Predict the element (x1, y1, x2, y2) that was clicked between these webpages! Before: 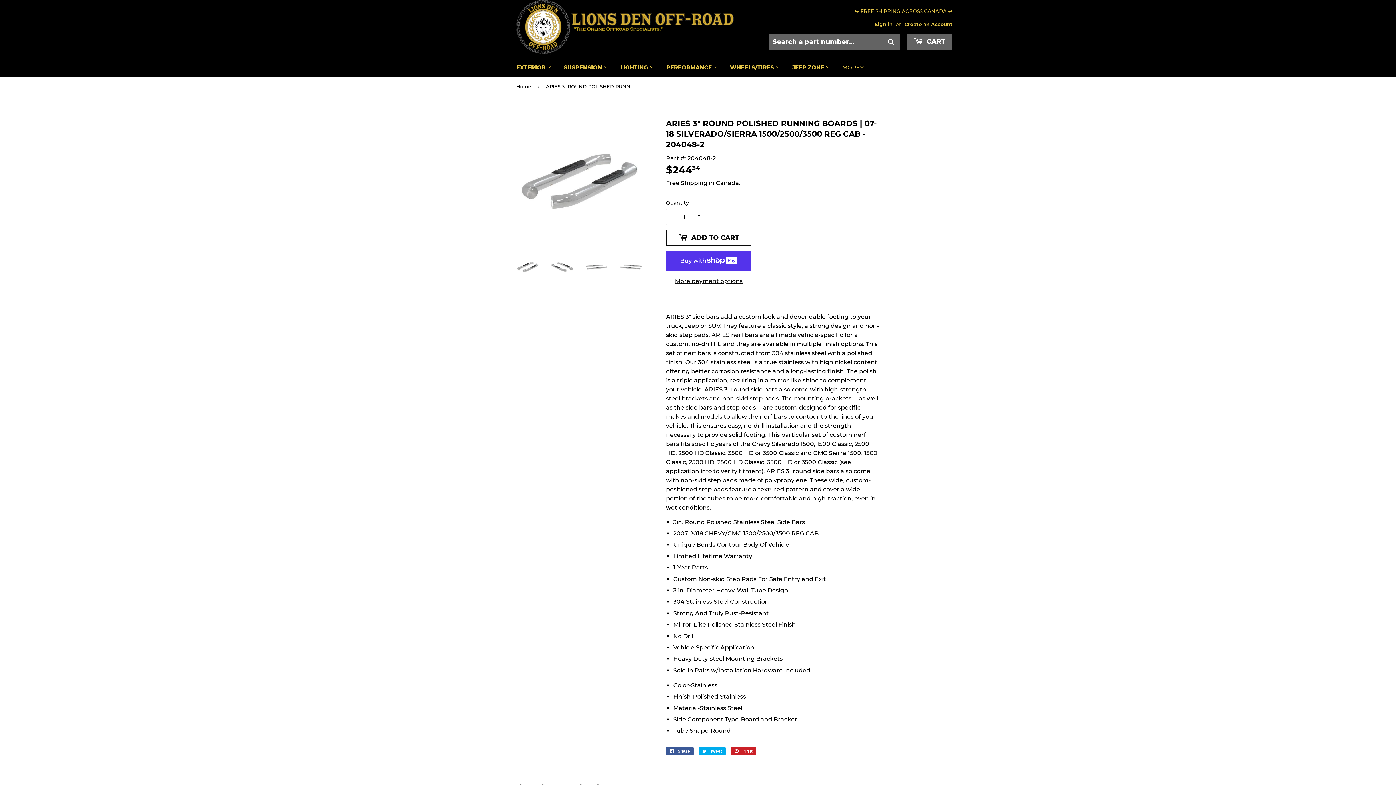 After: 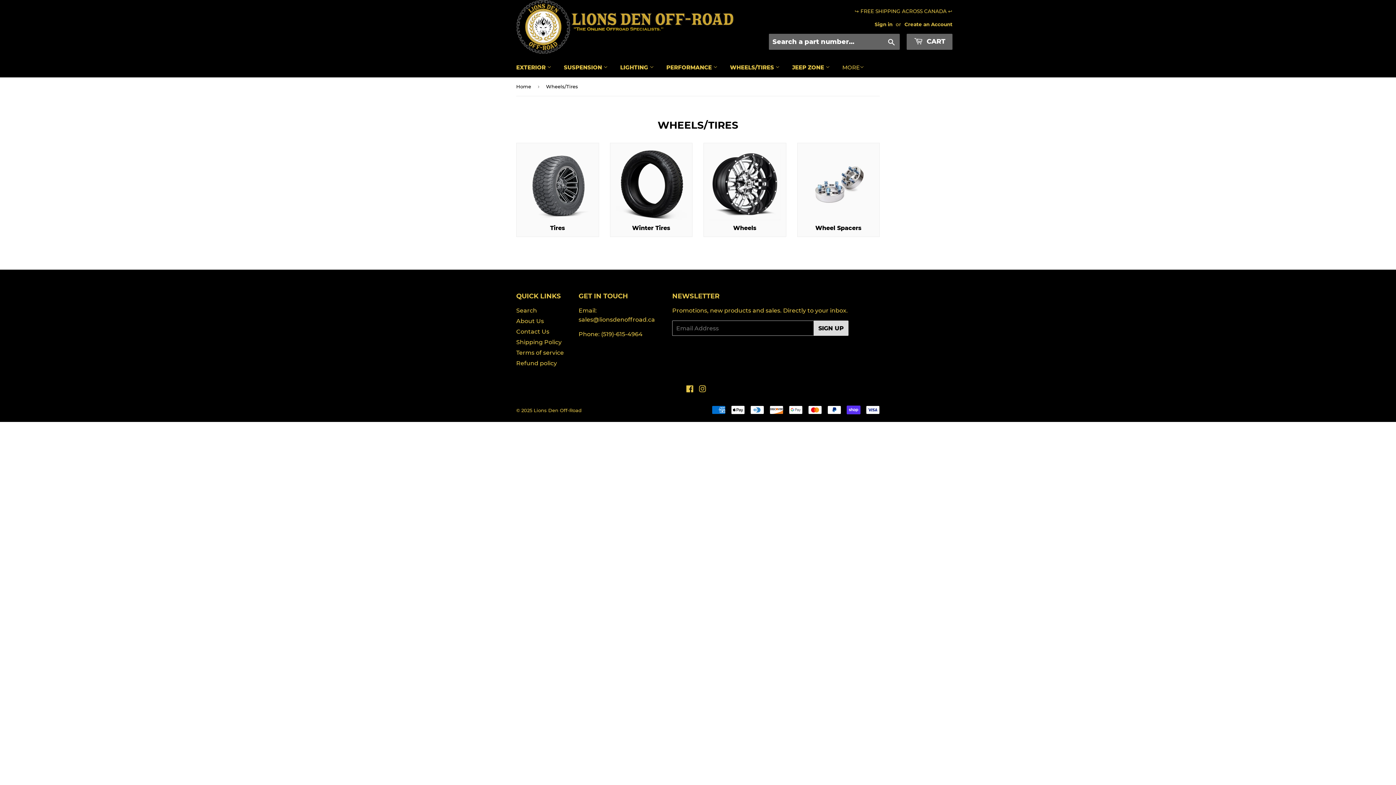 Action: label: WHEELS/TIRES  bbox: (724, 57, 785, 77)